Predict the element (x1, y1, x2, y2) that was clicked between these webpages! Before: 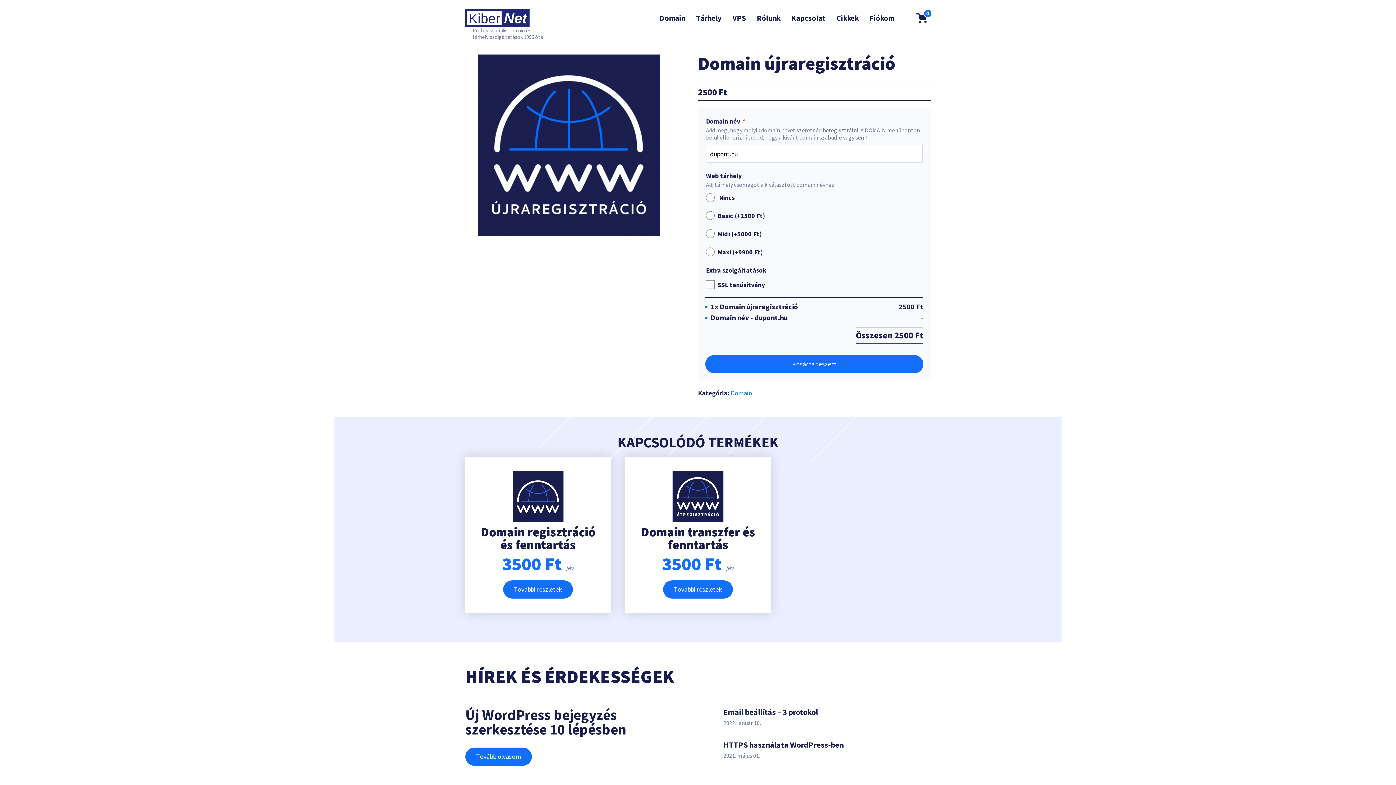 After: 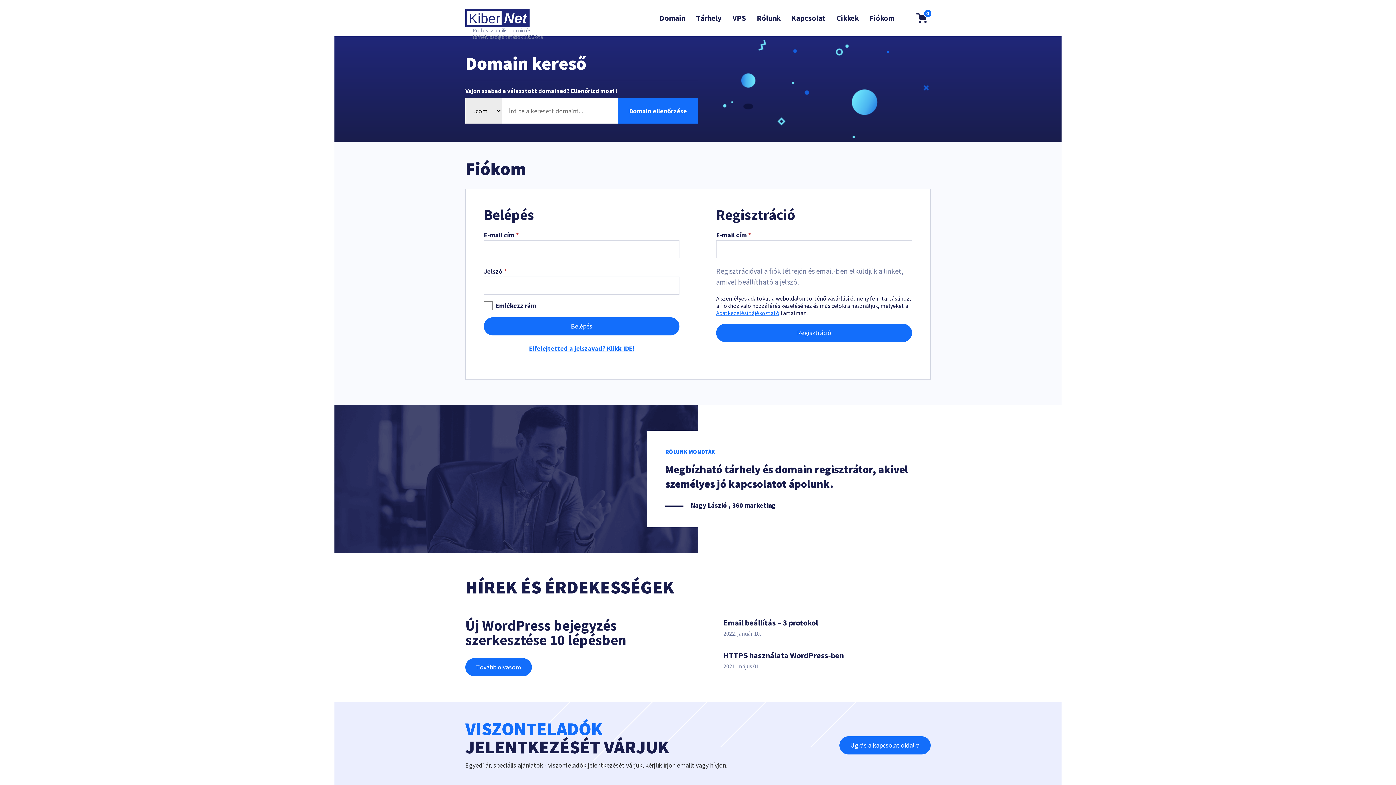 Action: bbox: (869, 12, 894, 22) label: Fiókom